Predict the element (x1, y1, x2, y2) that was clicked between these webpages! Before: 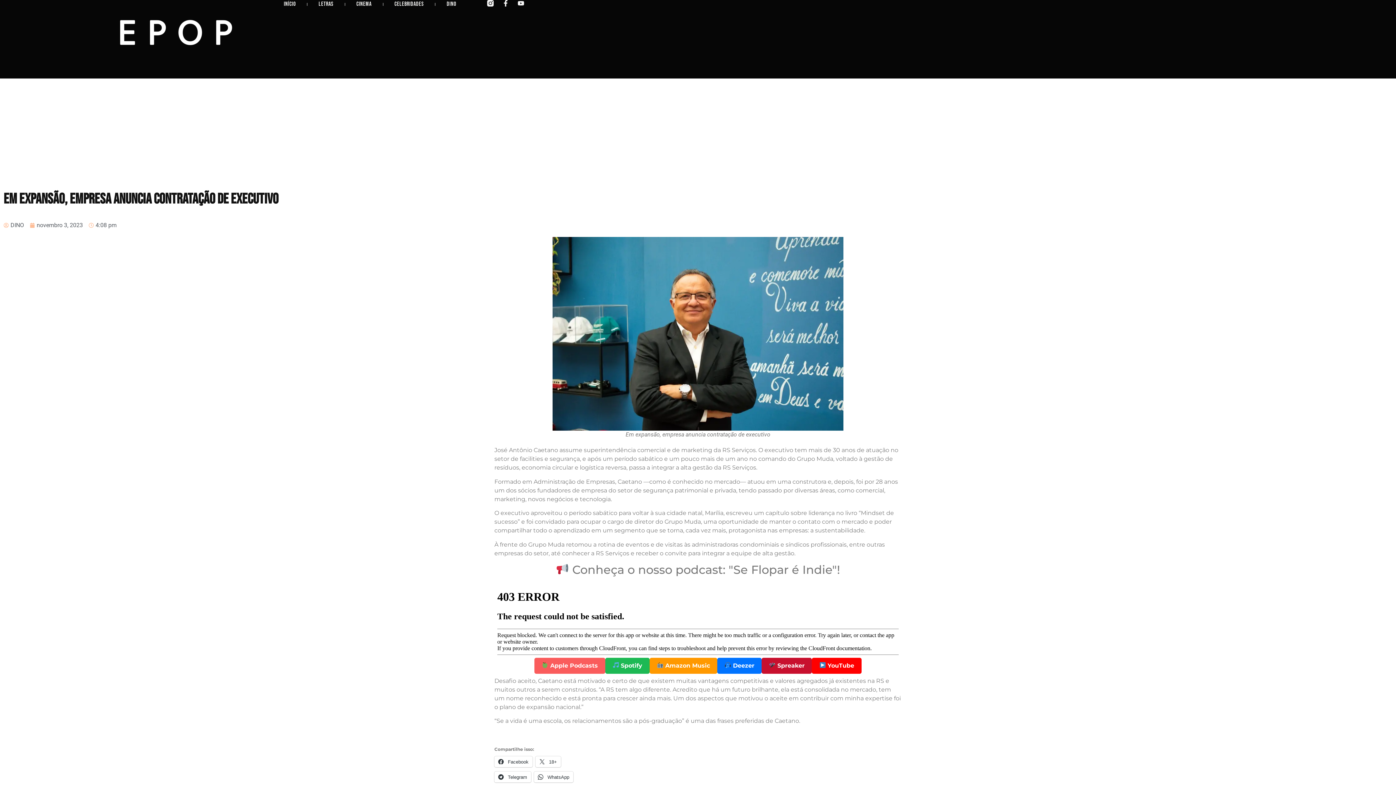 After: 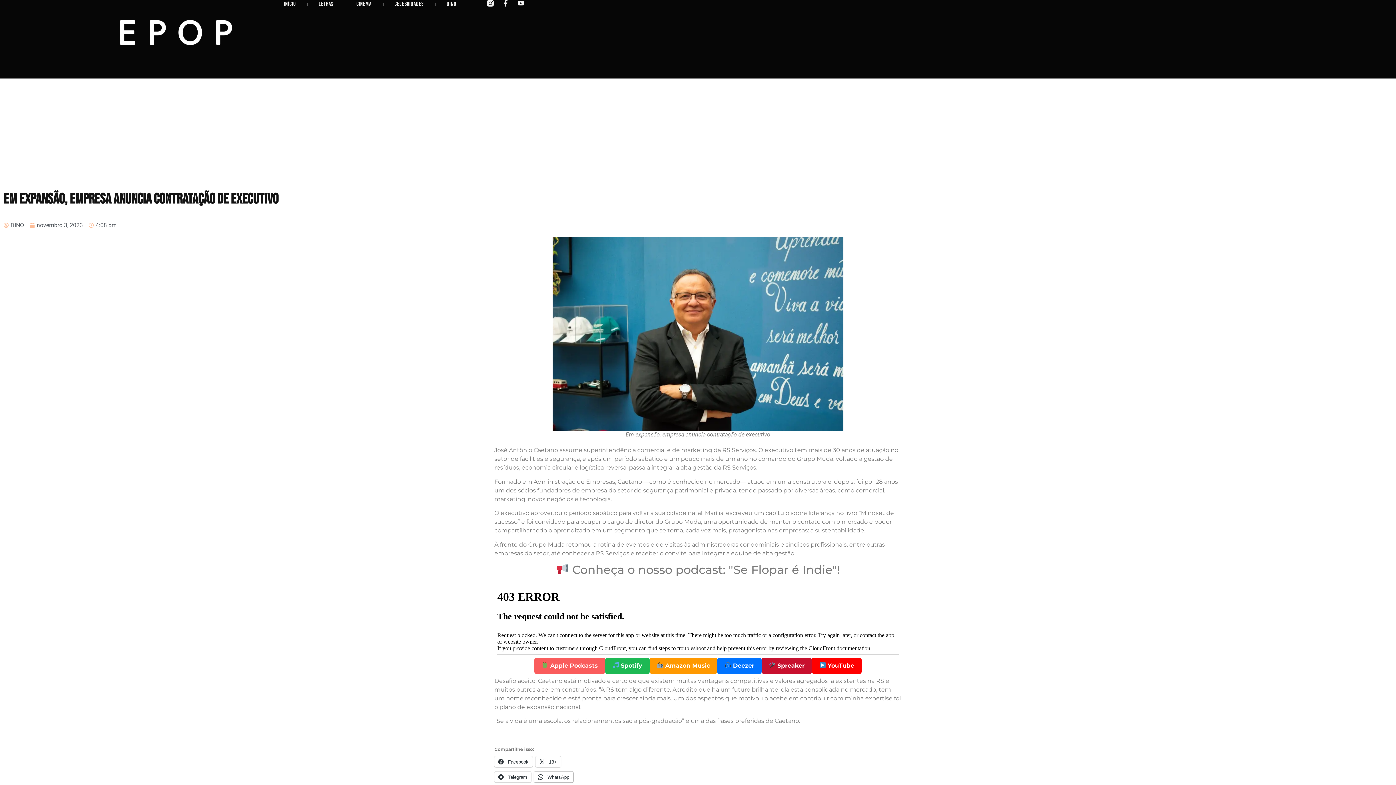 Action: label:  WhatsApp bbox: (534, 772, 573, 782)